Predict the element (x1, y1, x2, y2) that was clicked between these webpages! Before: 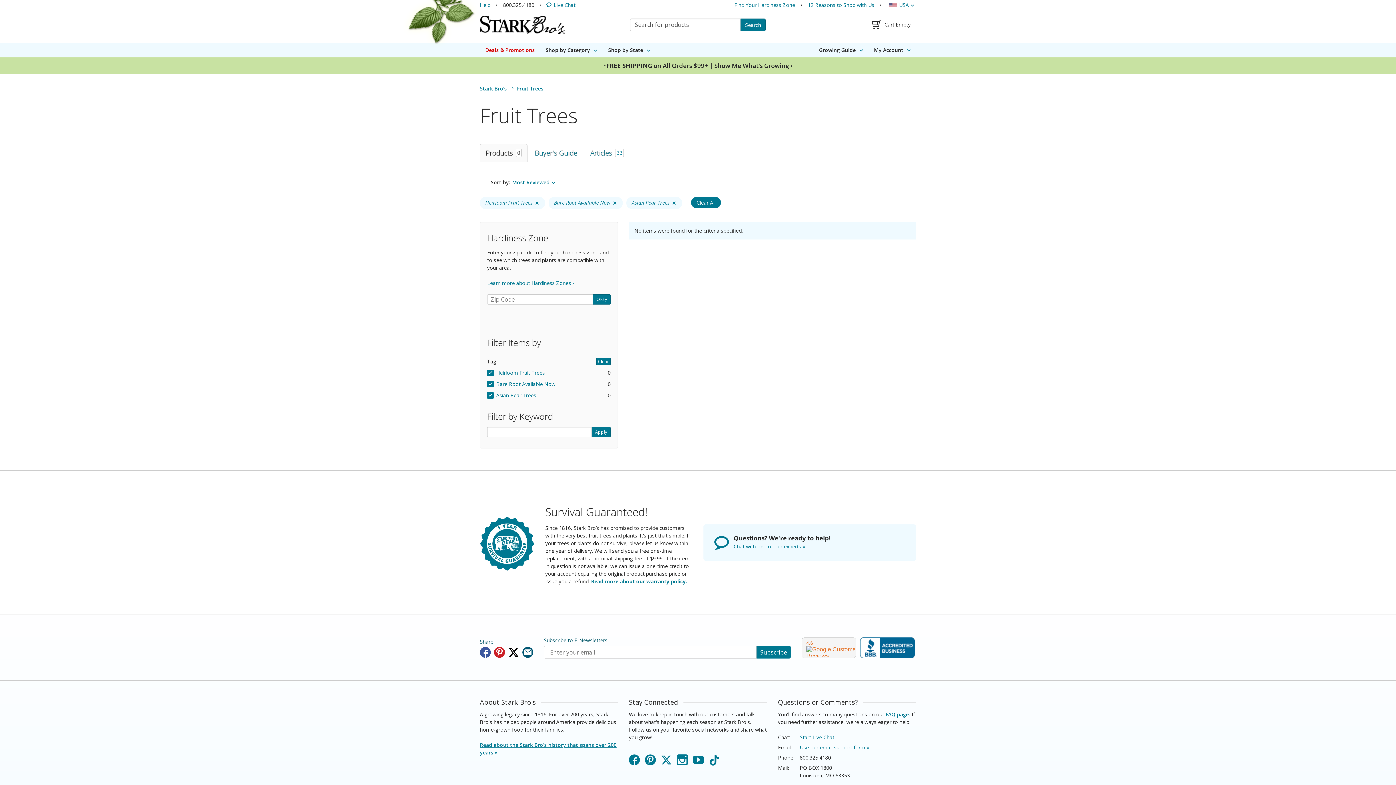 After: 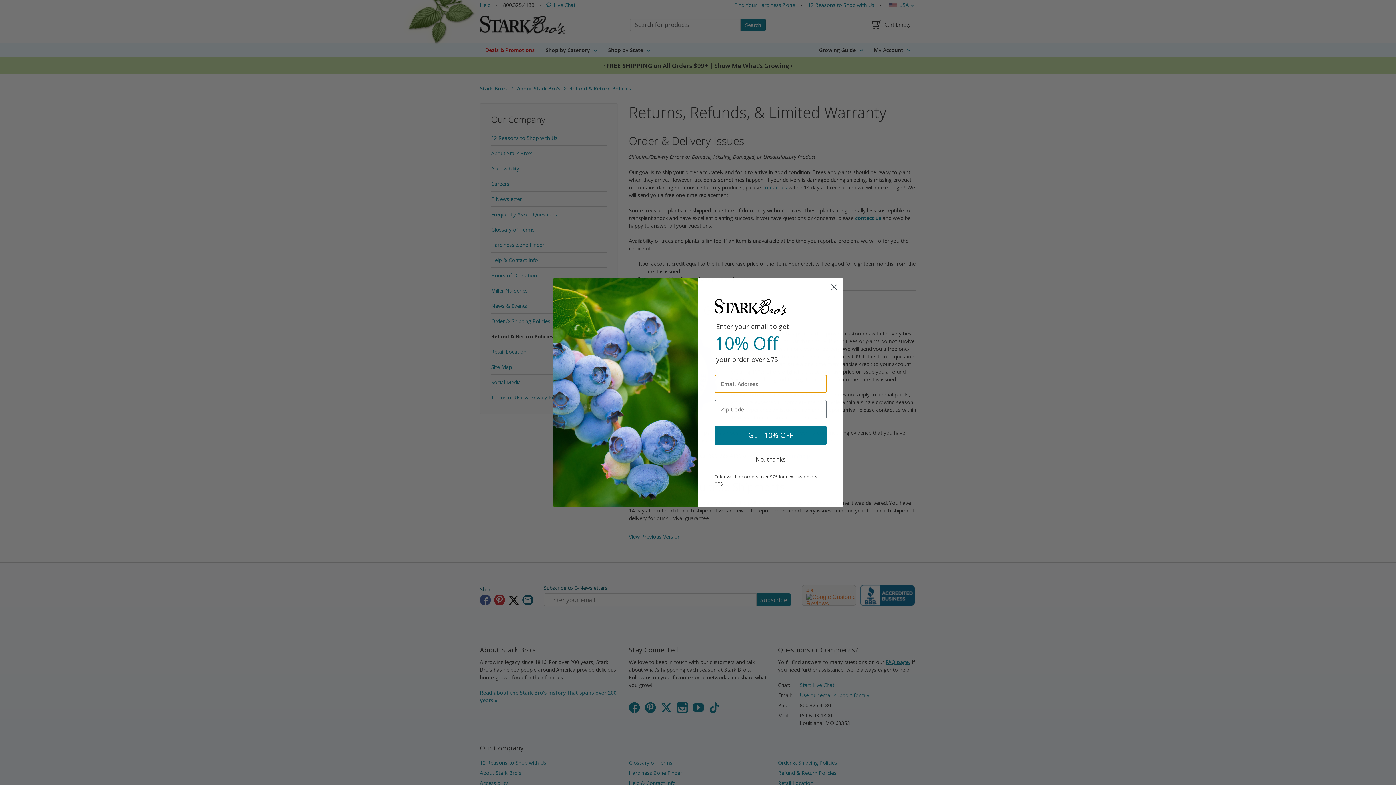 Action: label: Read more about our warranty policy. bbox: (591, 578, 687, 585)